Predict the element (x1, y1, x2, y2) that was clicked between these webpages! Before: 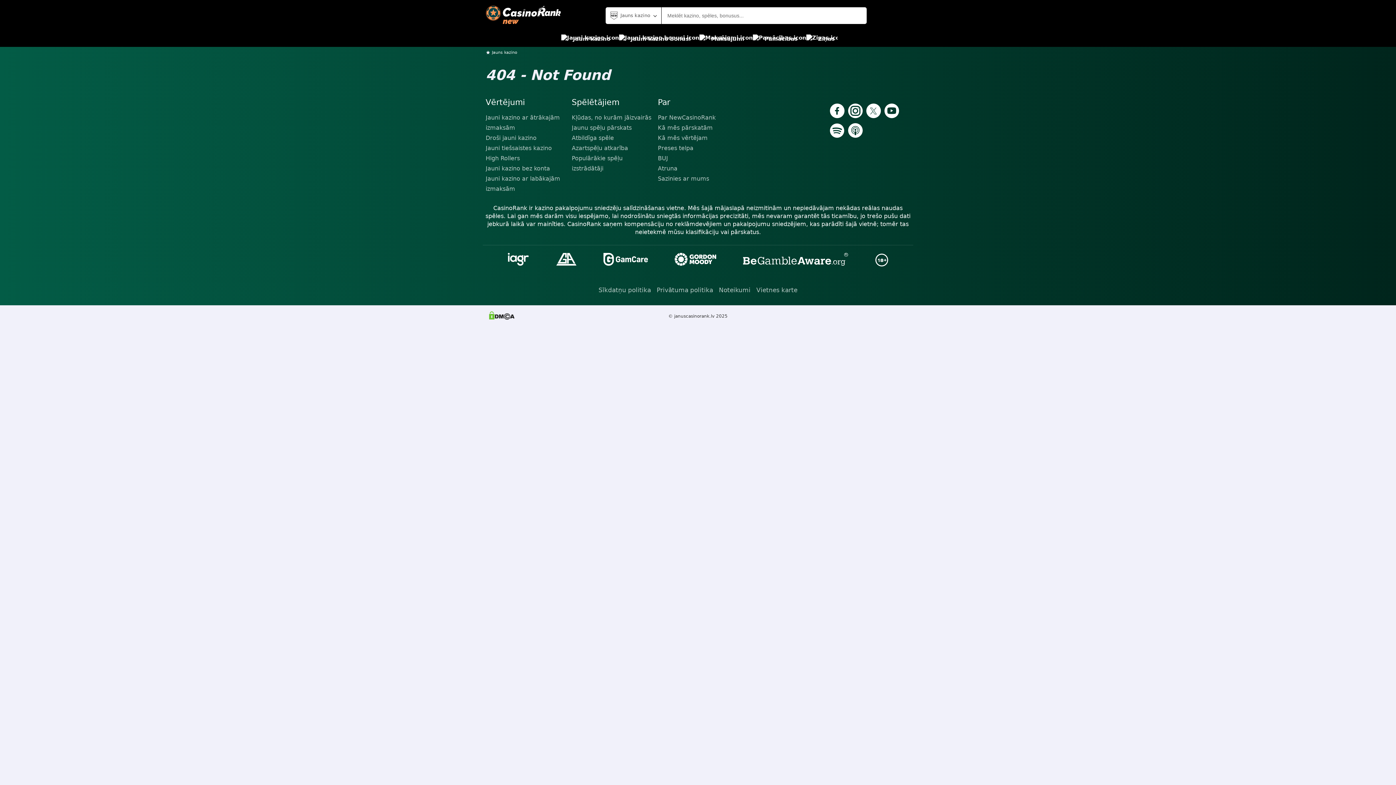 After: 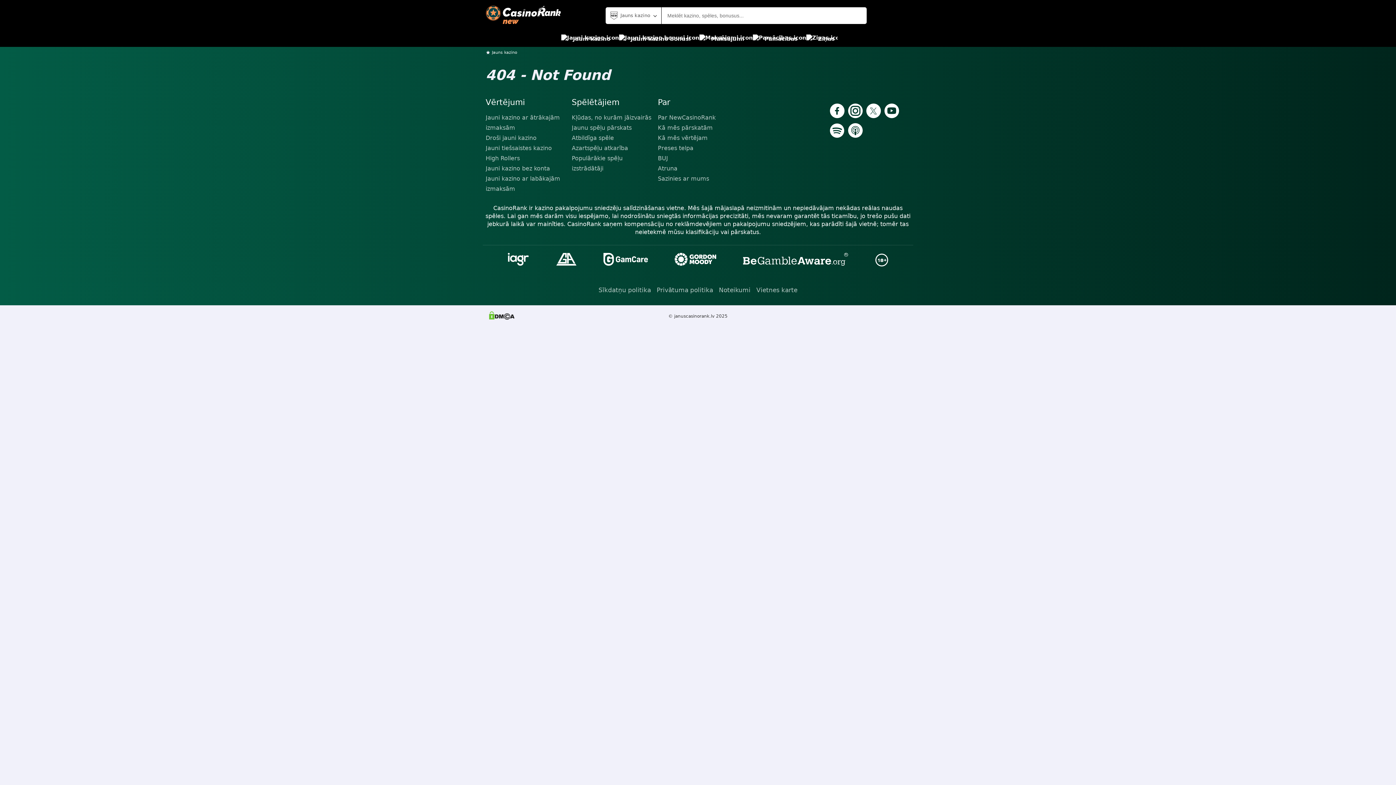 Action: bbox: (884, 103, 899, 119)